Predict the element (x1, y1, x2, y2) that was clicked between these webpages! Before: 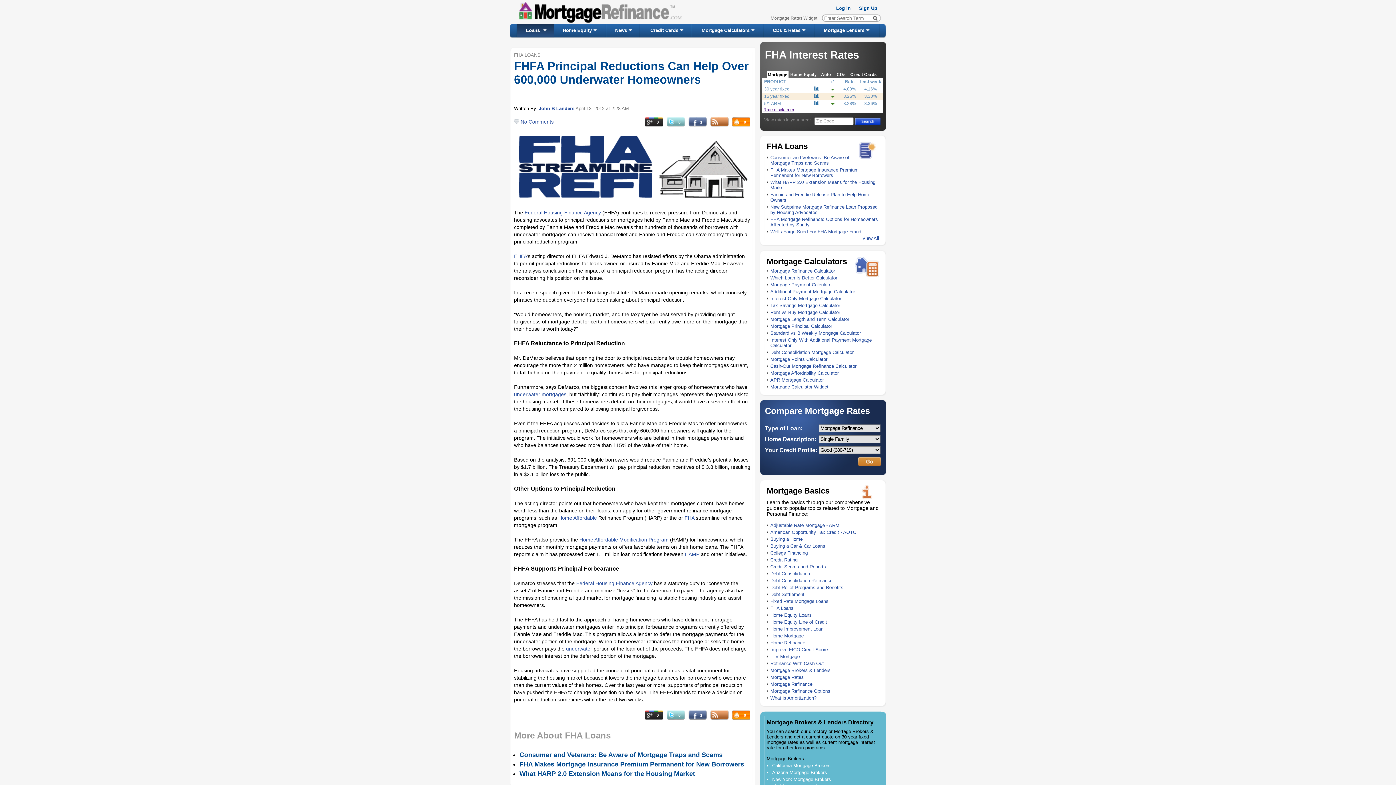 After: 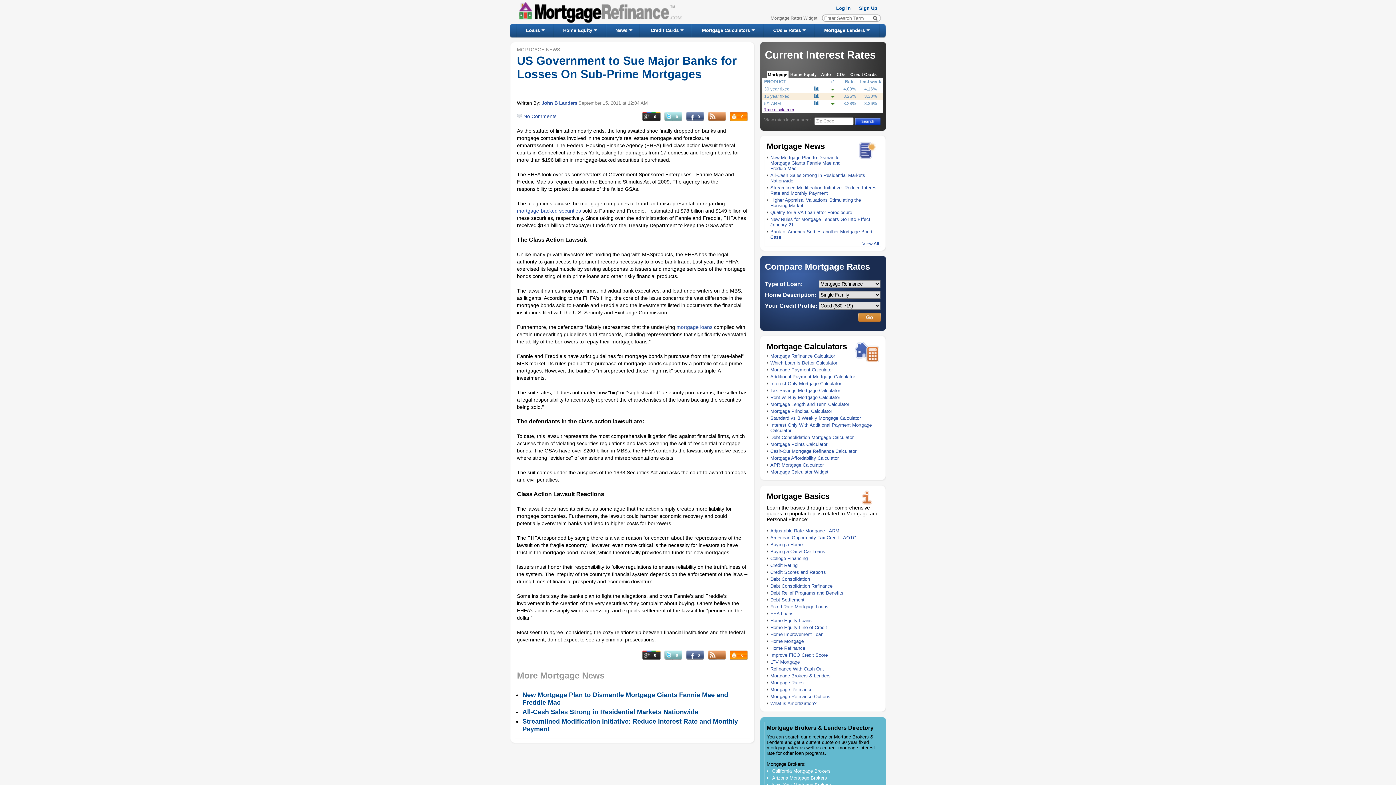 Action: label: FHFA bbox: (514, 253, 526, 259)